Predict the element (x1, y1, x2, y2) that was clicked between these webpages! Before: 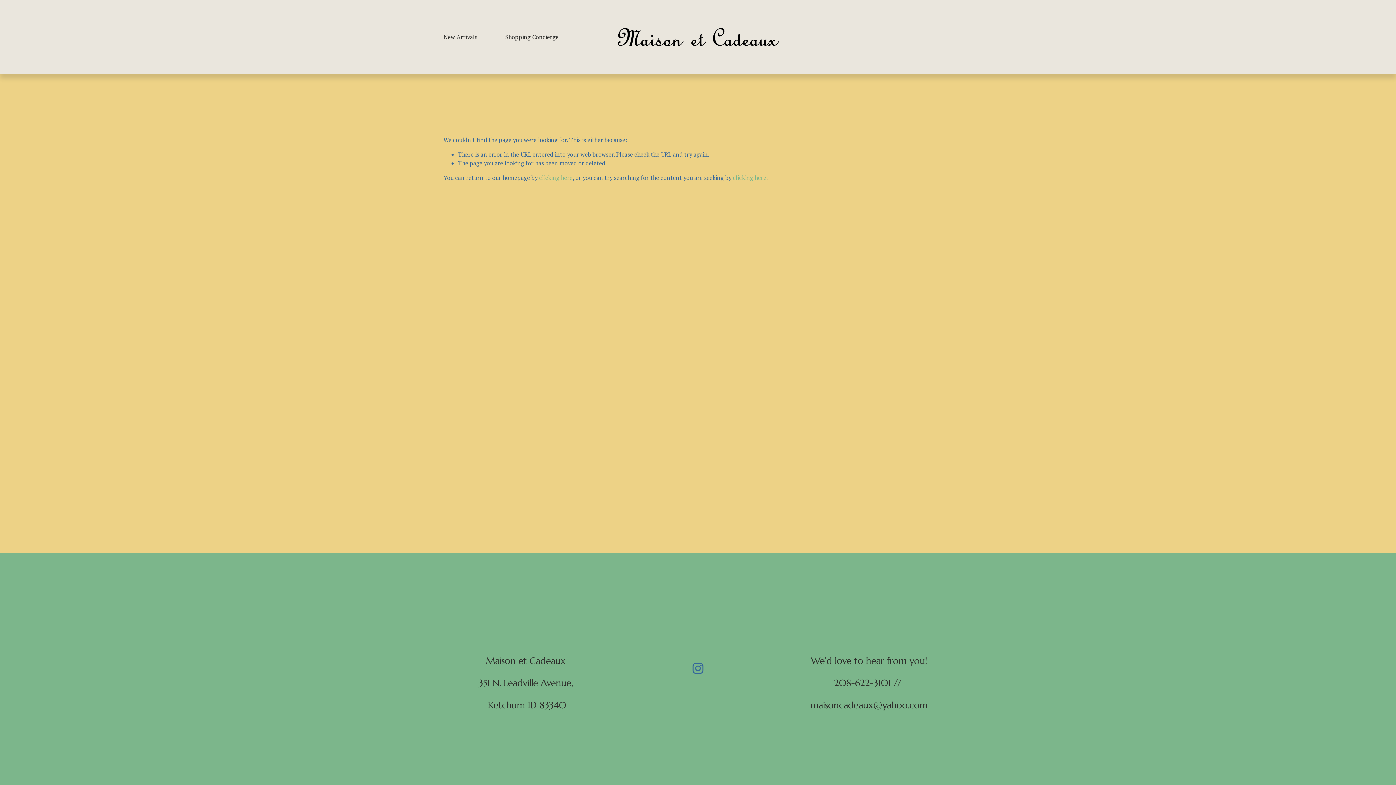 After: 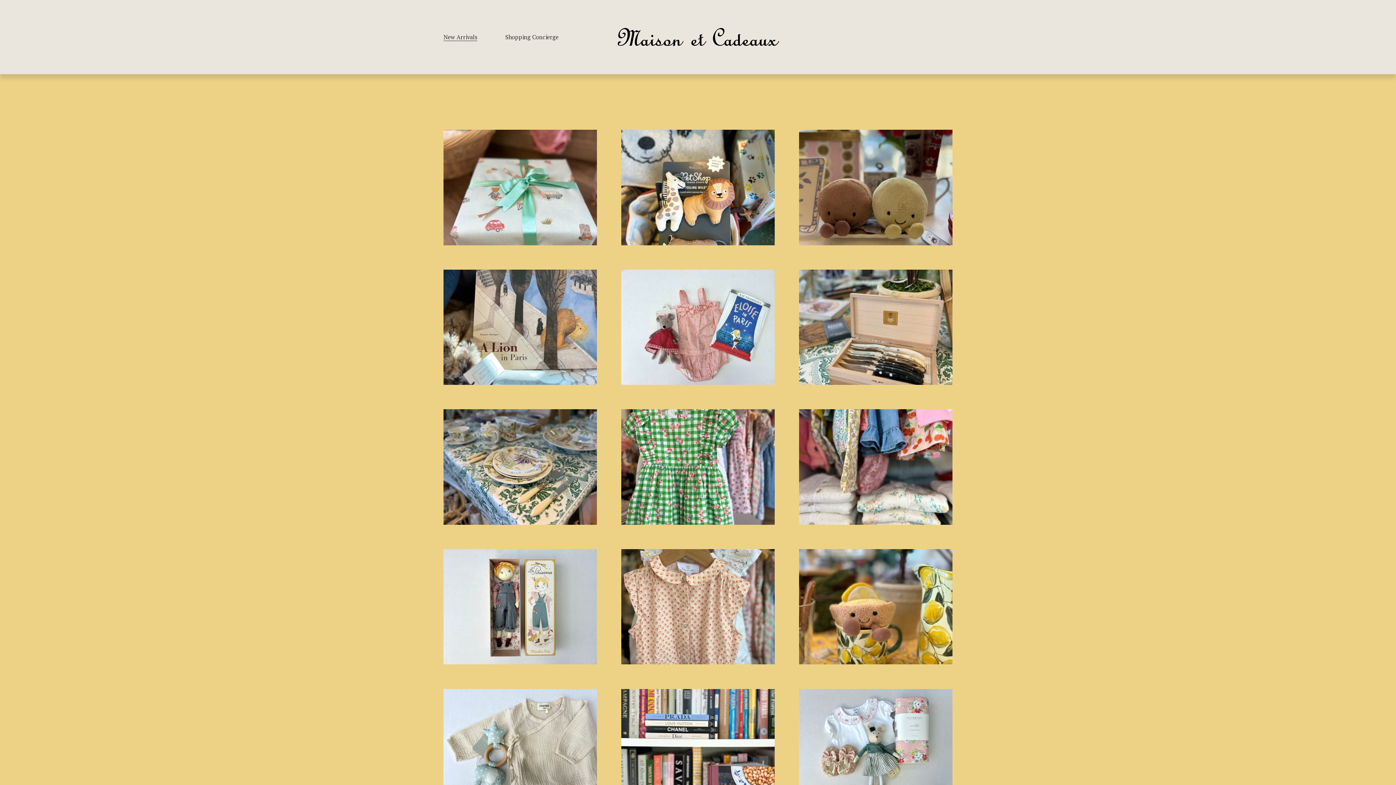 Action: bbox: (443, 32, 477, 41) label: New Arrivals